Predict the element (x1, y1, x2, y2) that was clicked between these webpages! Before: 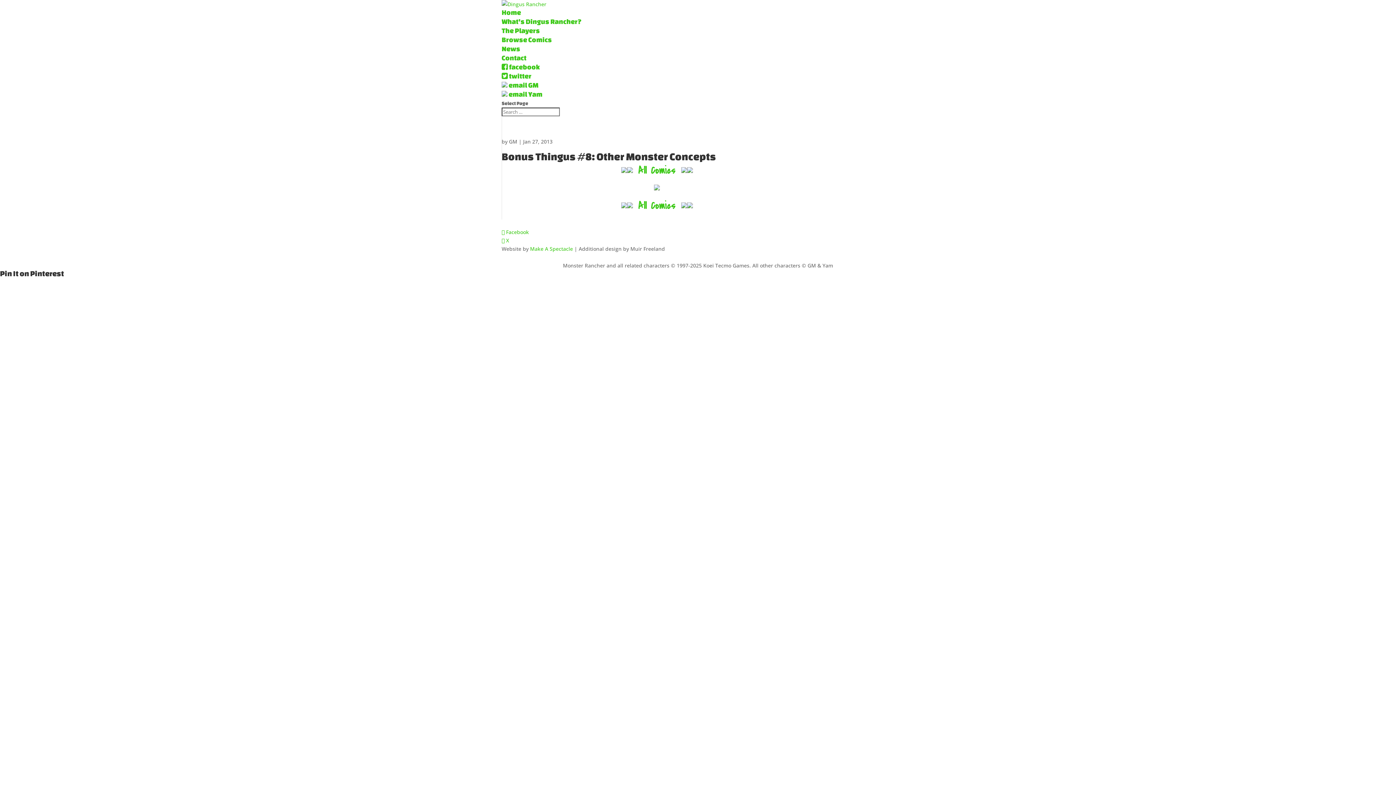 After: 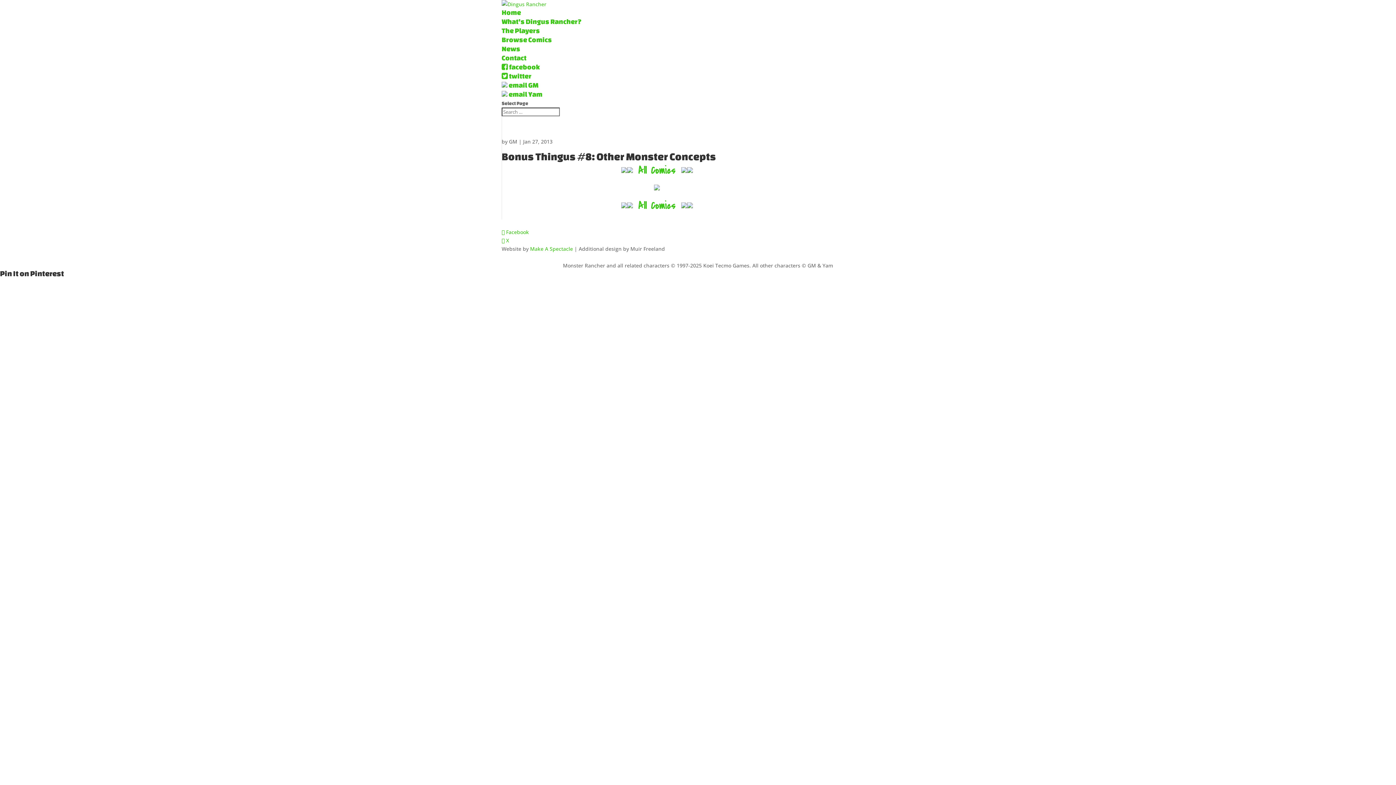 Action: bbox: (501, 90, 542, 98) label:  email Yam